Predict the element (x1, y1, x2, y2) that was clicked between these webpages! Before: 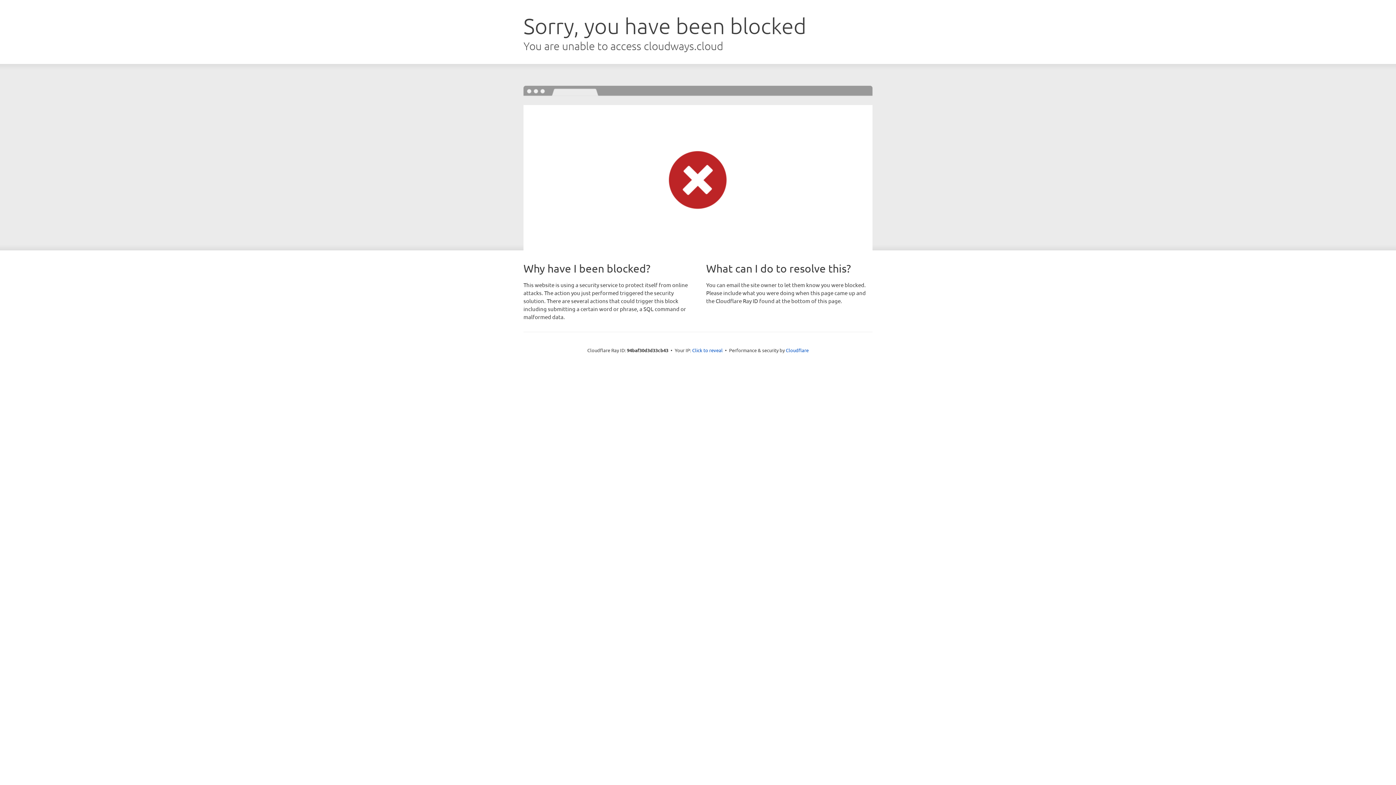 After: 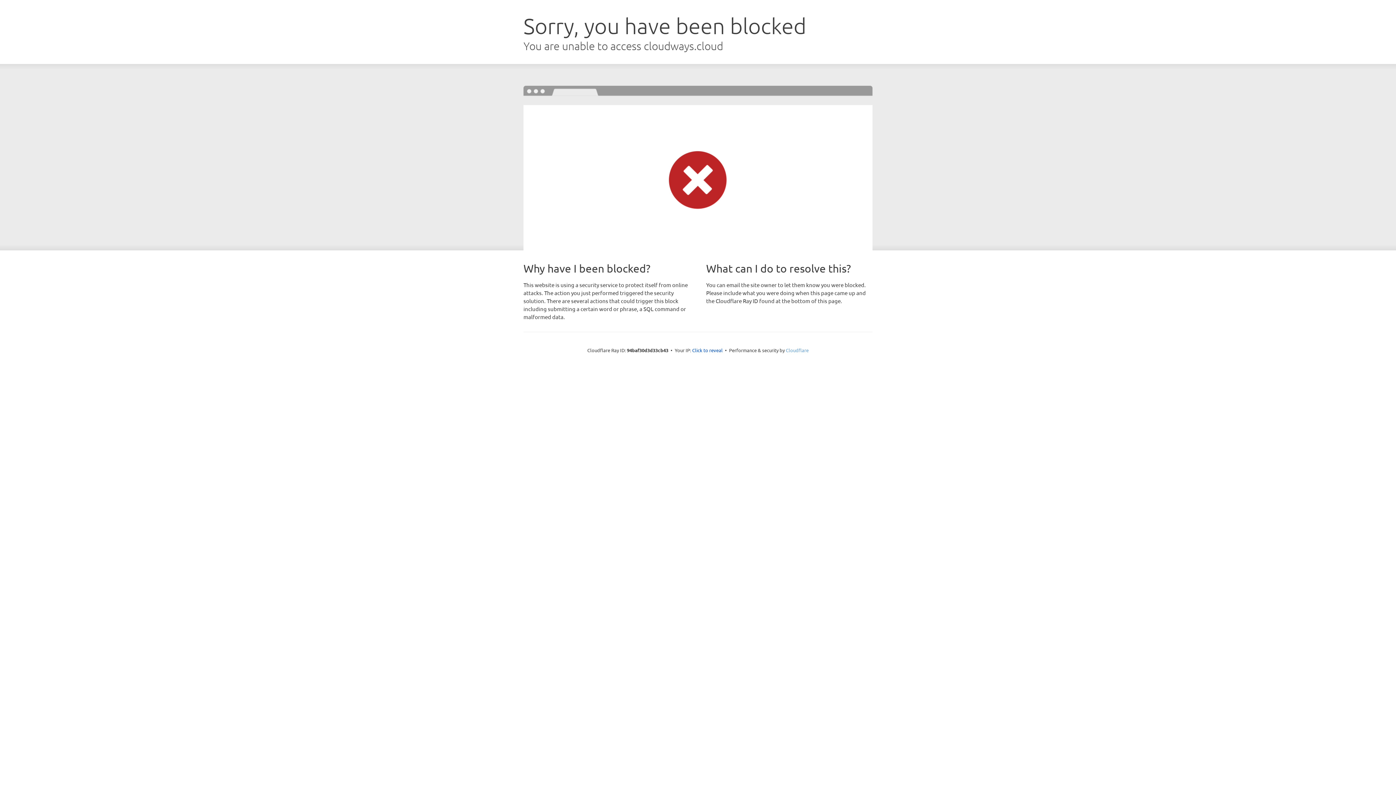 Action: bbox: (786, 347, 808, 353) label: Cloudflare